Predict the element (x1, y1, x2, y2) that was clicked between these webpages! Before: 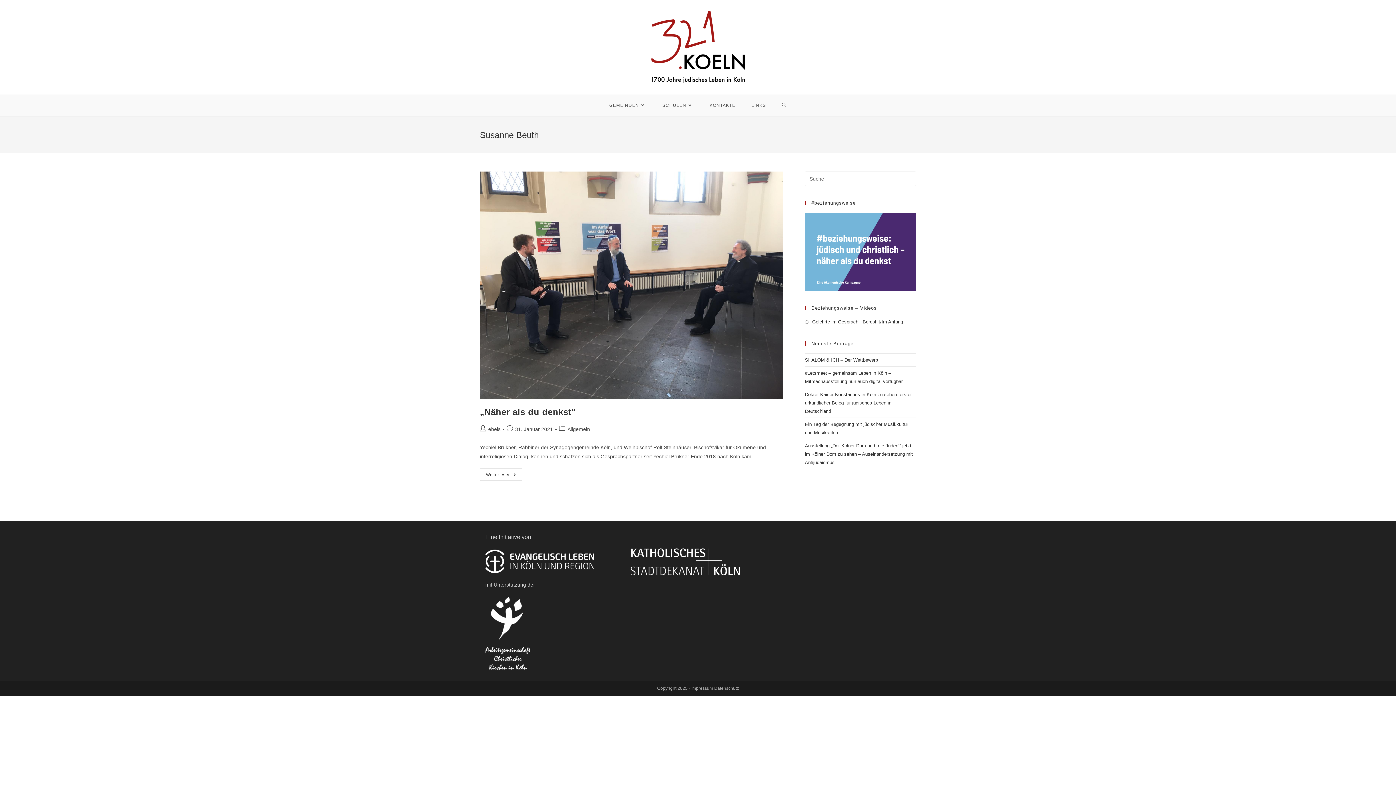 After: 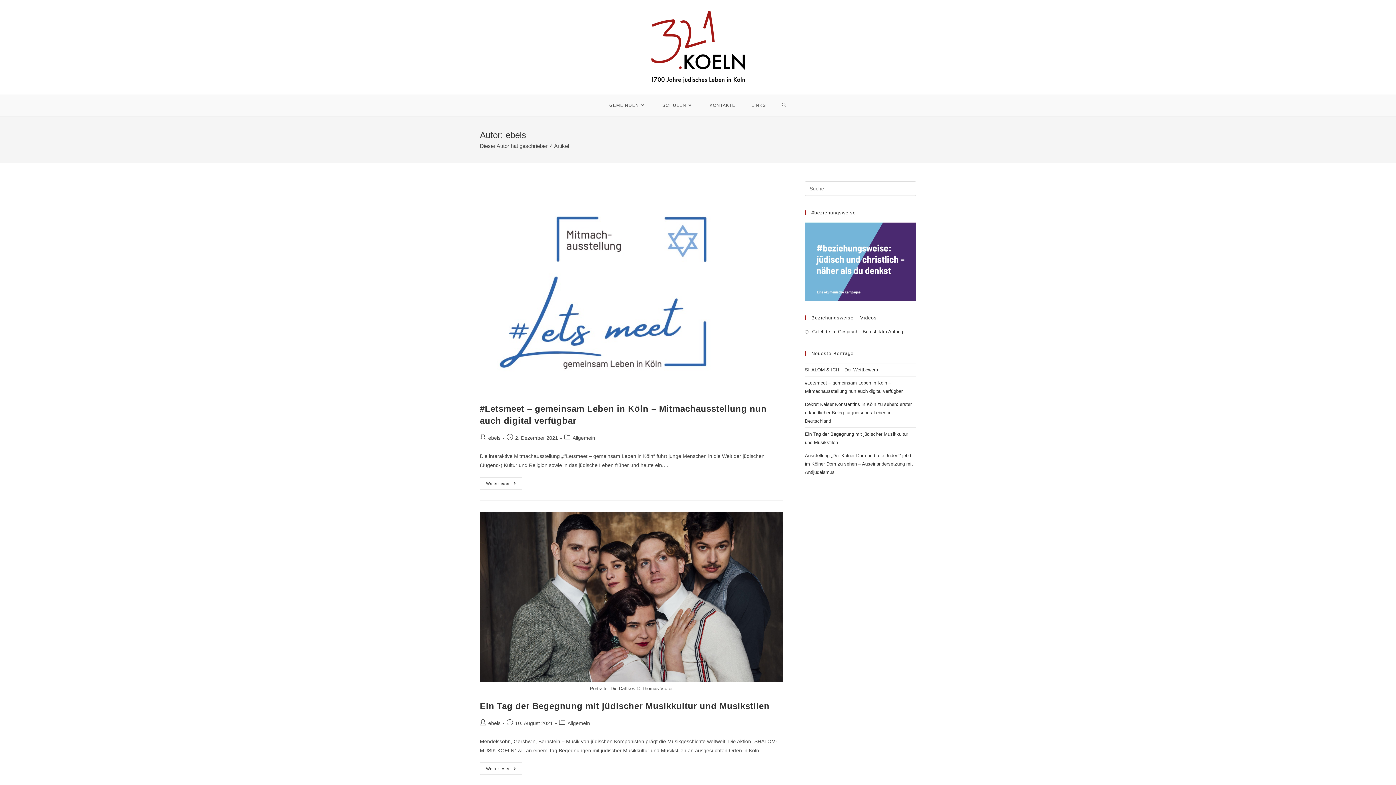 Action: label: ebels bbox: (488, 426, 500, 432)